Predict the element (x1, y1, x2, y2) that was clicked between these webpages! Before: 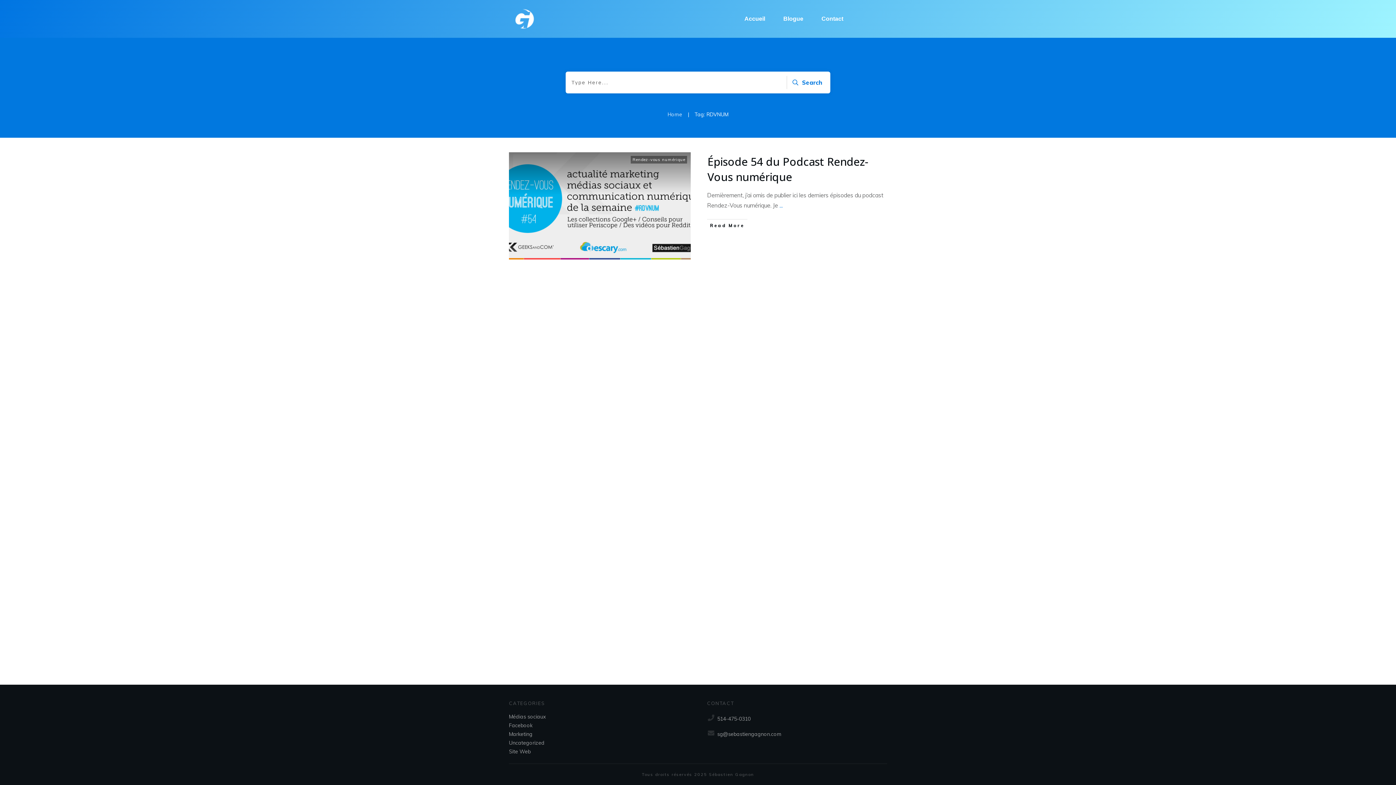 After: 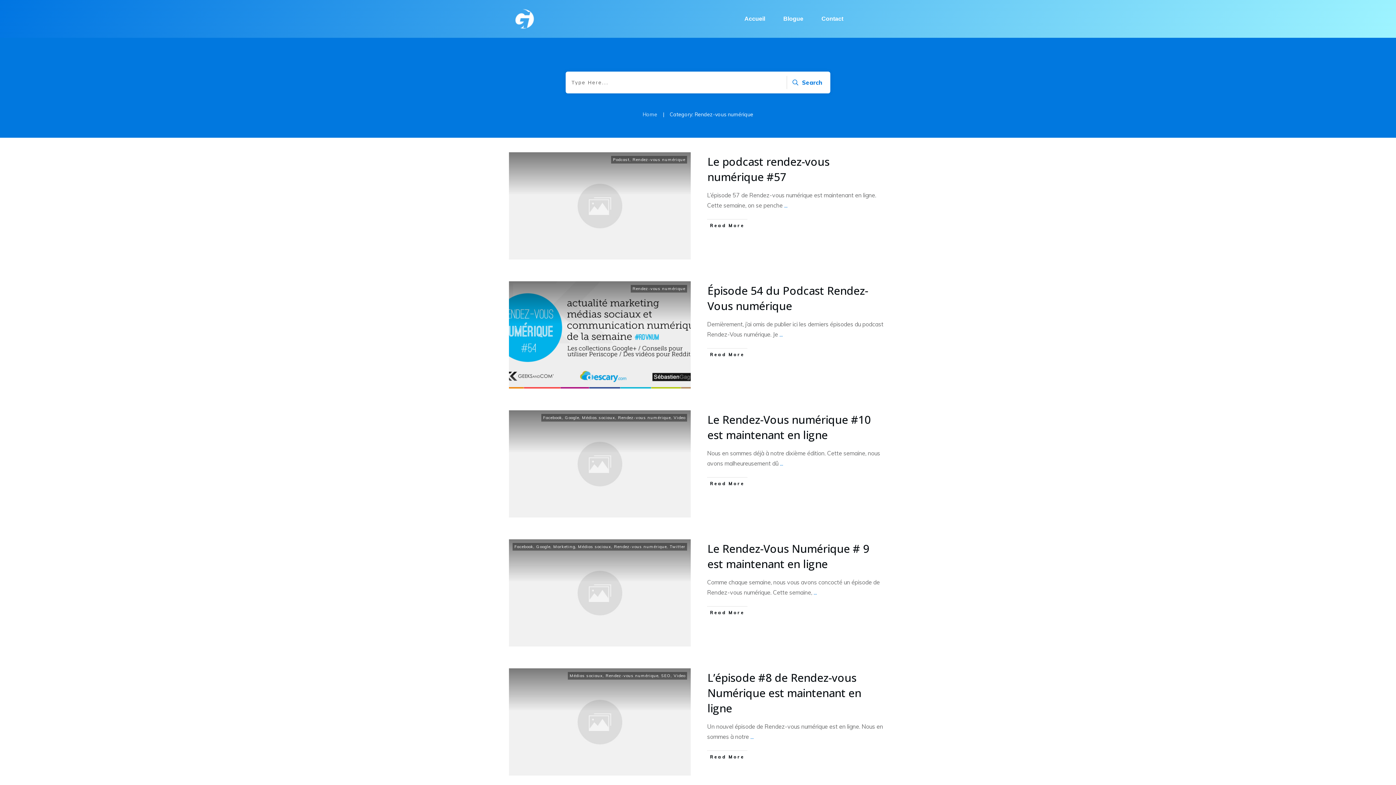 Action: label: Rendez-vous numérique bbox: (632, 157, 685, 162)